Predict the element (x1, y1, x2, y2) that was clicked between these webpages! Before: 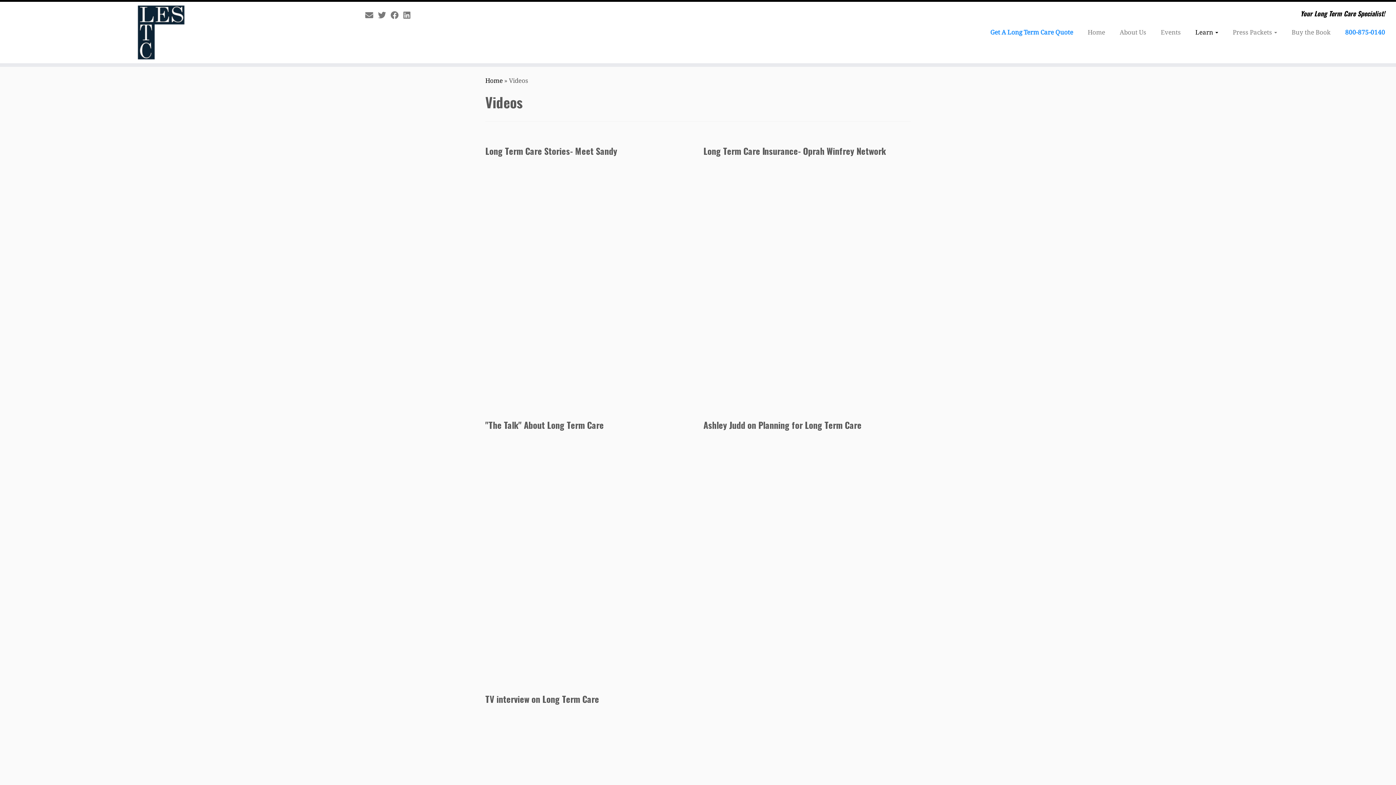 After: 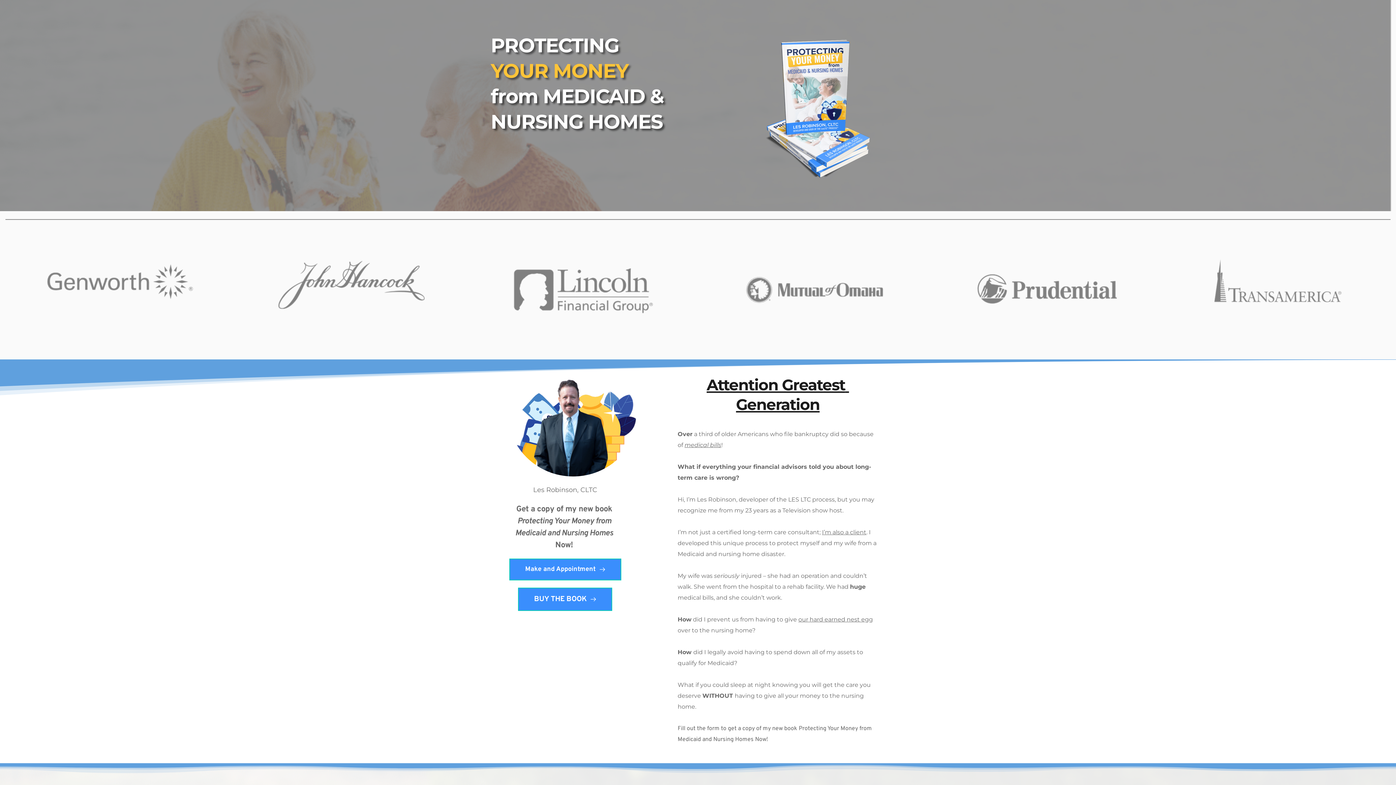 Action: bbox: (1284, 25, 1338, 39) label: Buy the Book